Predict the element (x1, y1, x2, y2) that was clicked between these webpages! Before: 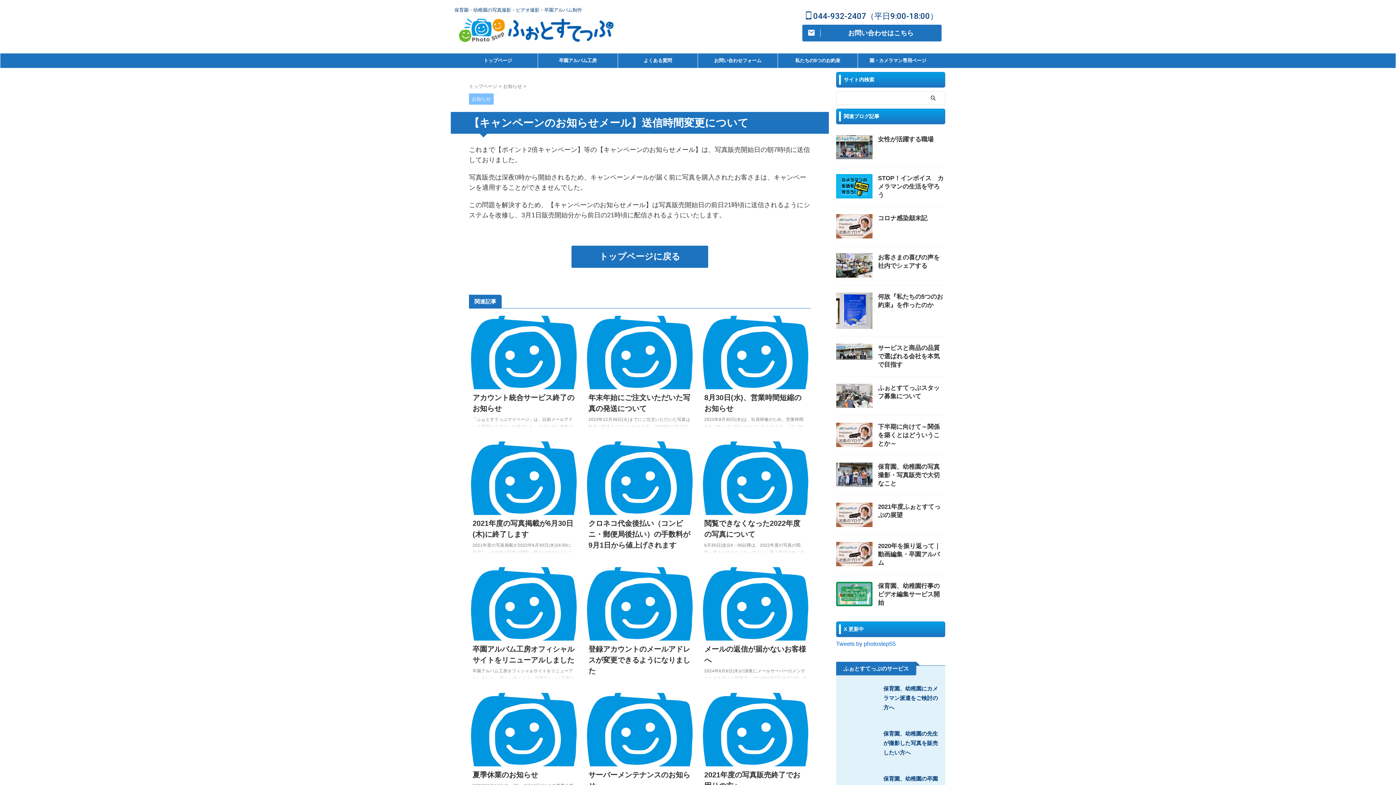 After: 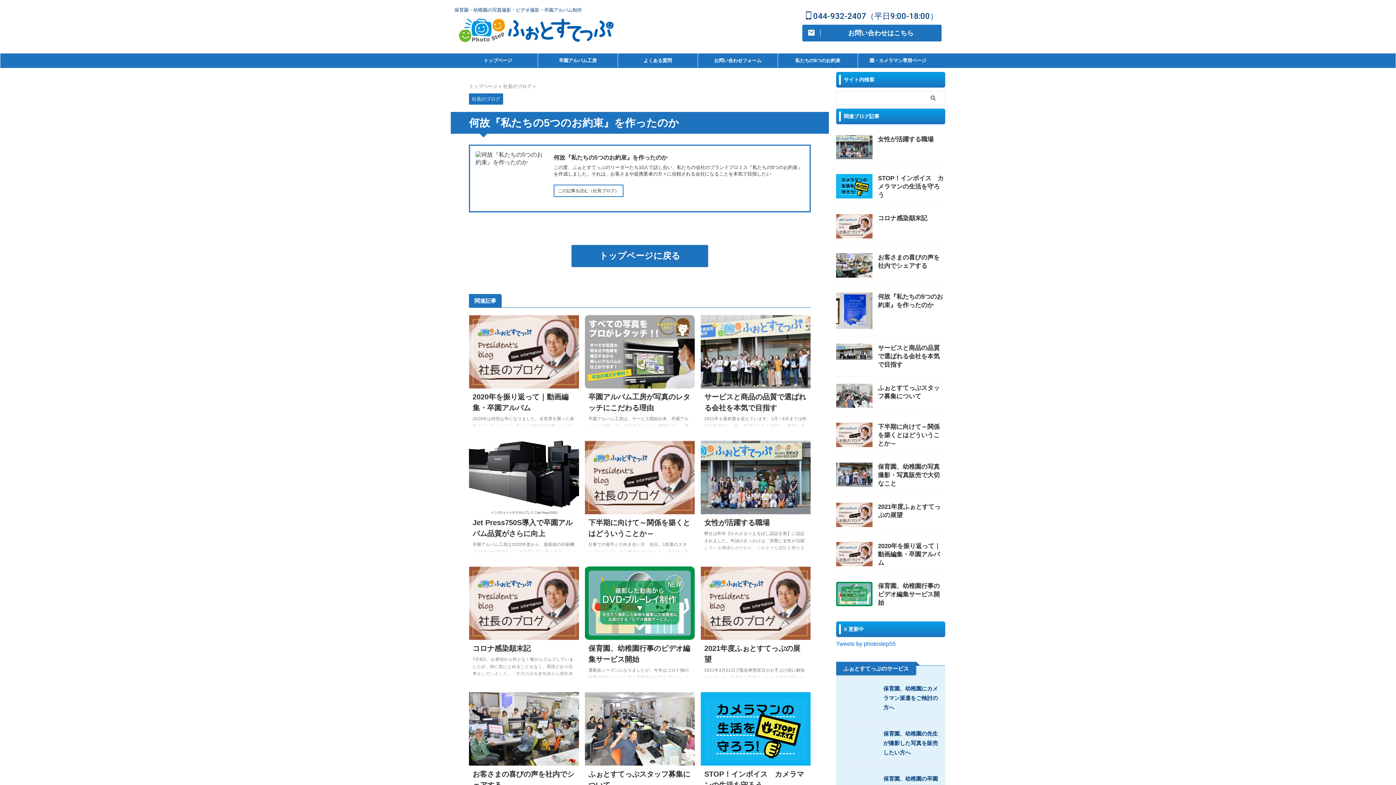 Action: bbox: (836, 322, 872, 328)